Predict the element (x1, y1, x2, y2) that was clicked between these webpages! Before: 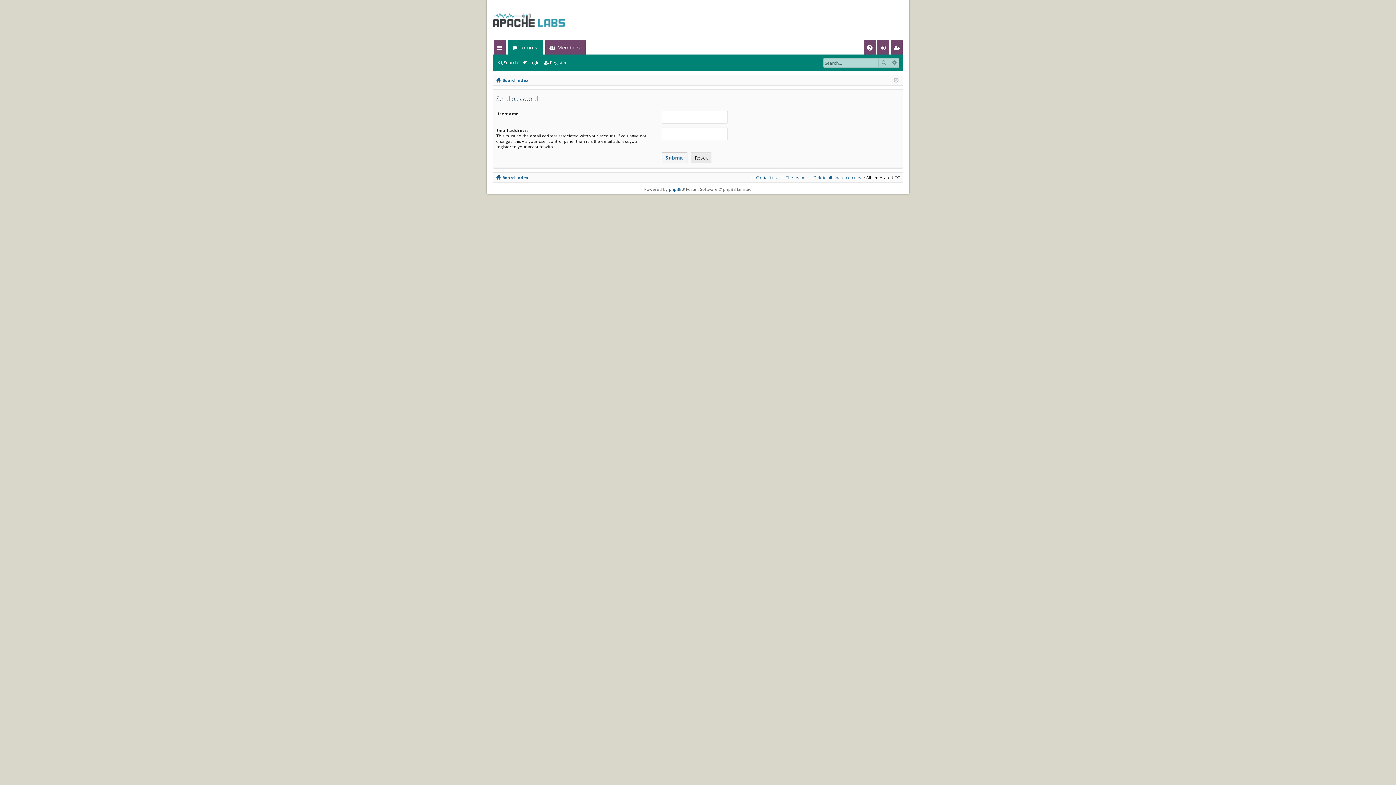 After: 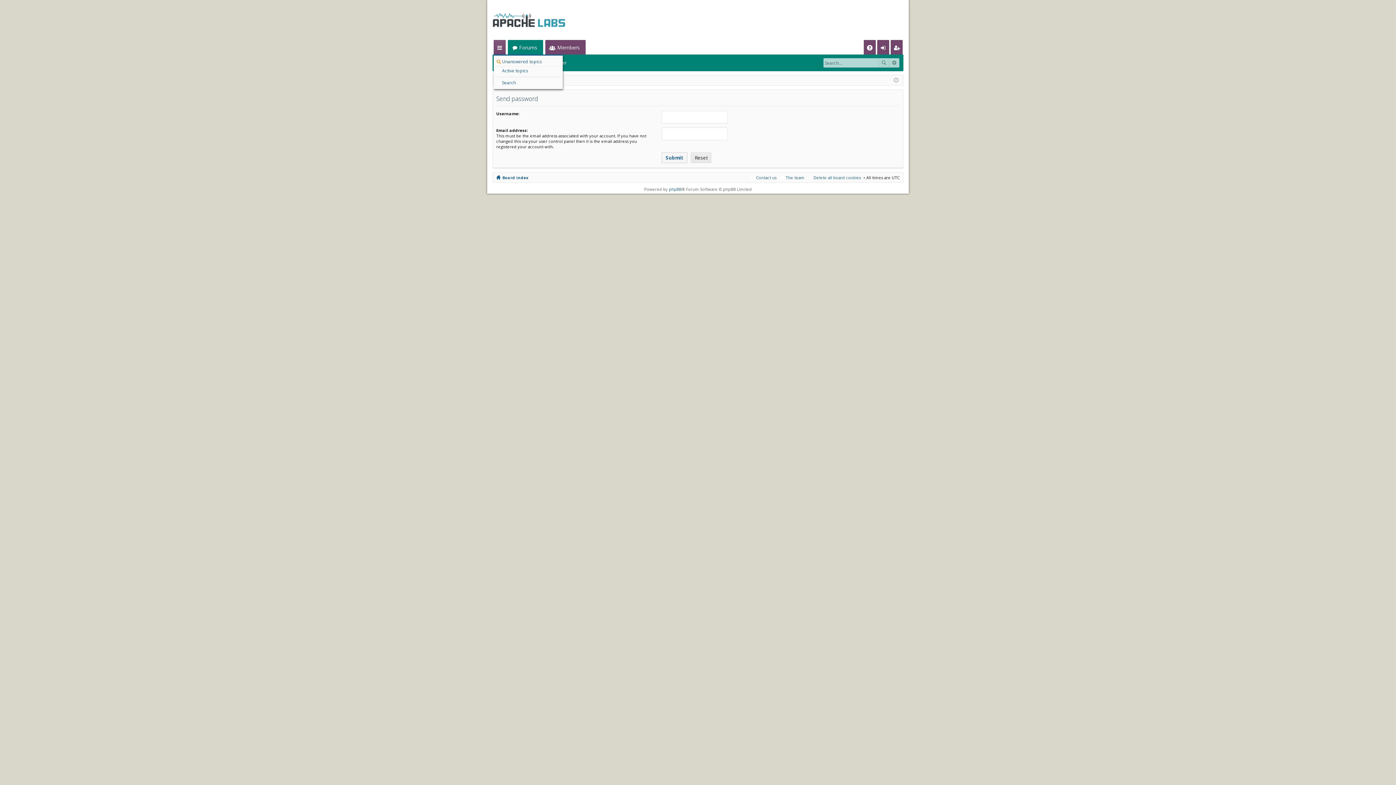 Action: label: Quick links bbox: (494, 40, 505, 54)